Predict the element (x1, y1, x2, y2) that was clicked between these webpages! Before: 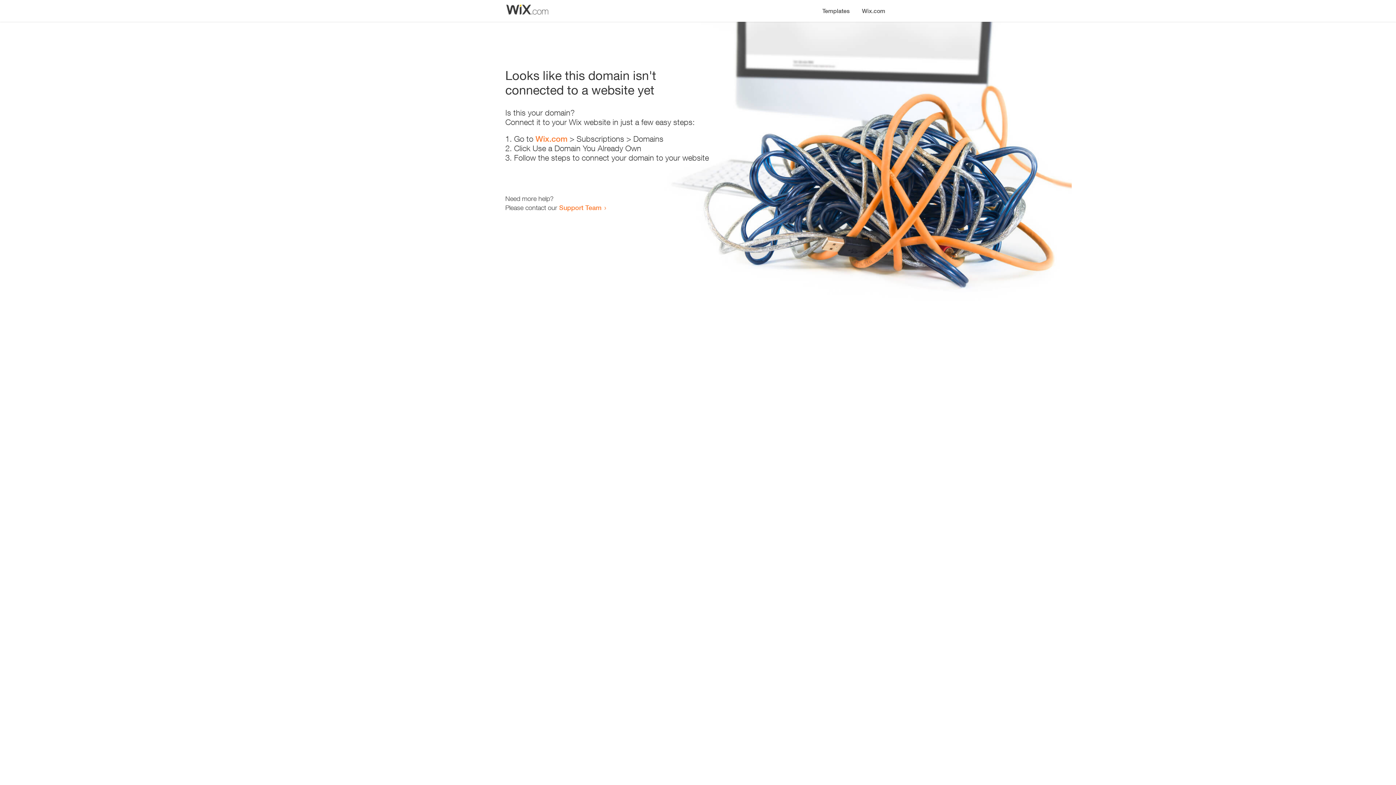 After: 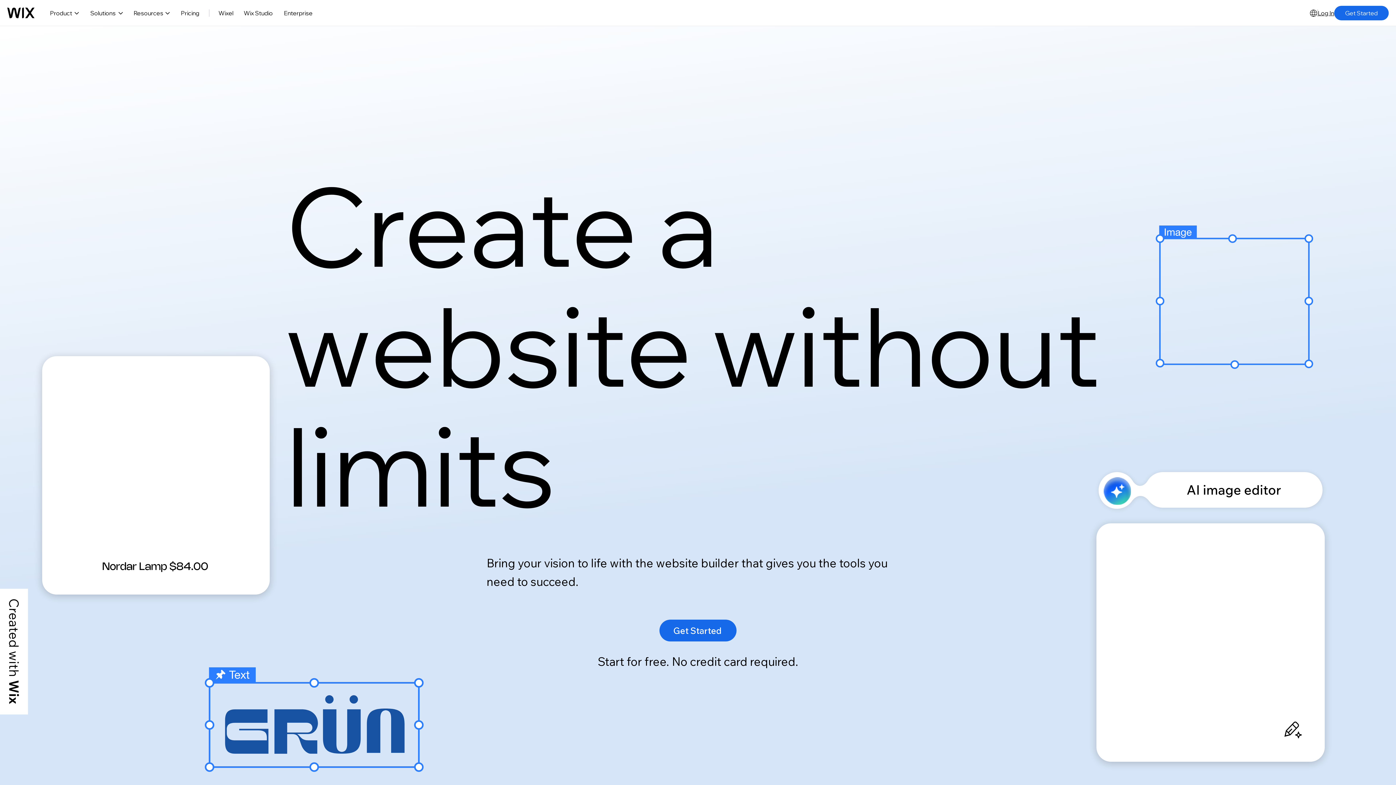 Action: bbox: (856, 0, 890, 14) label: Wix.com